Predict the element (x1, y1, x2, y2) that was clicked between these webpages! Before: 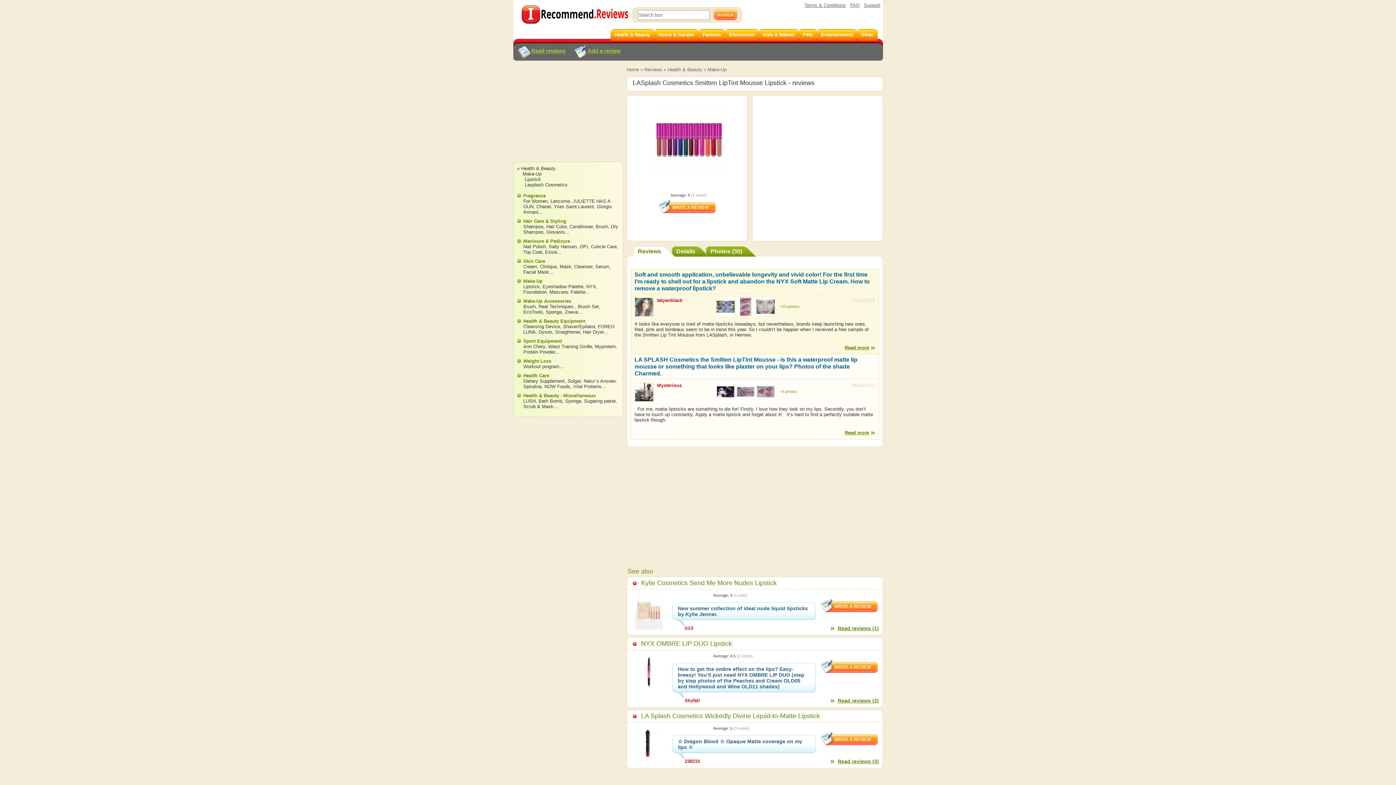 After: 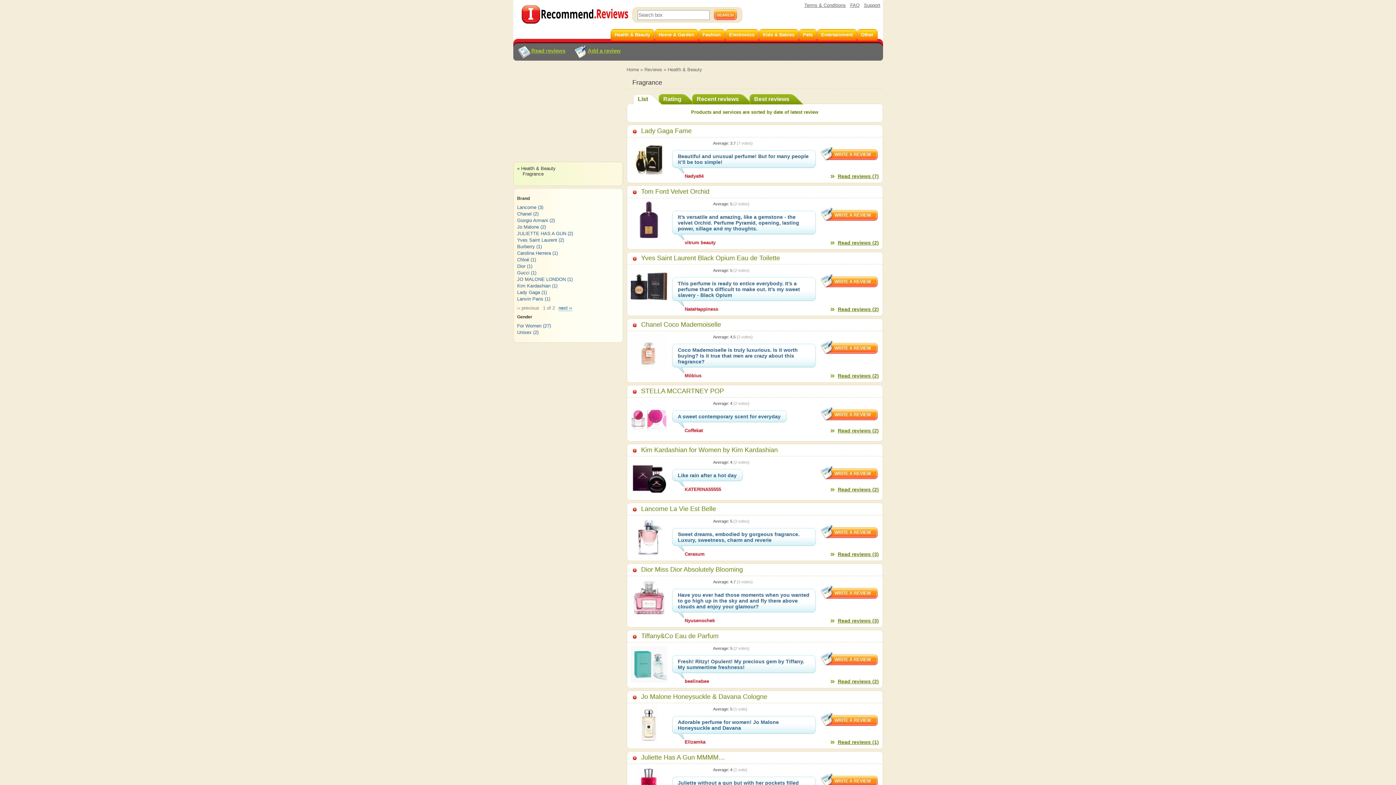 Action: bbox: (517, 193, 546, 198) label: Fragrance